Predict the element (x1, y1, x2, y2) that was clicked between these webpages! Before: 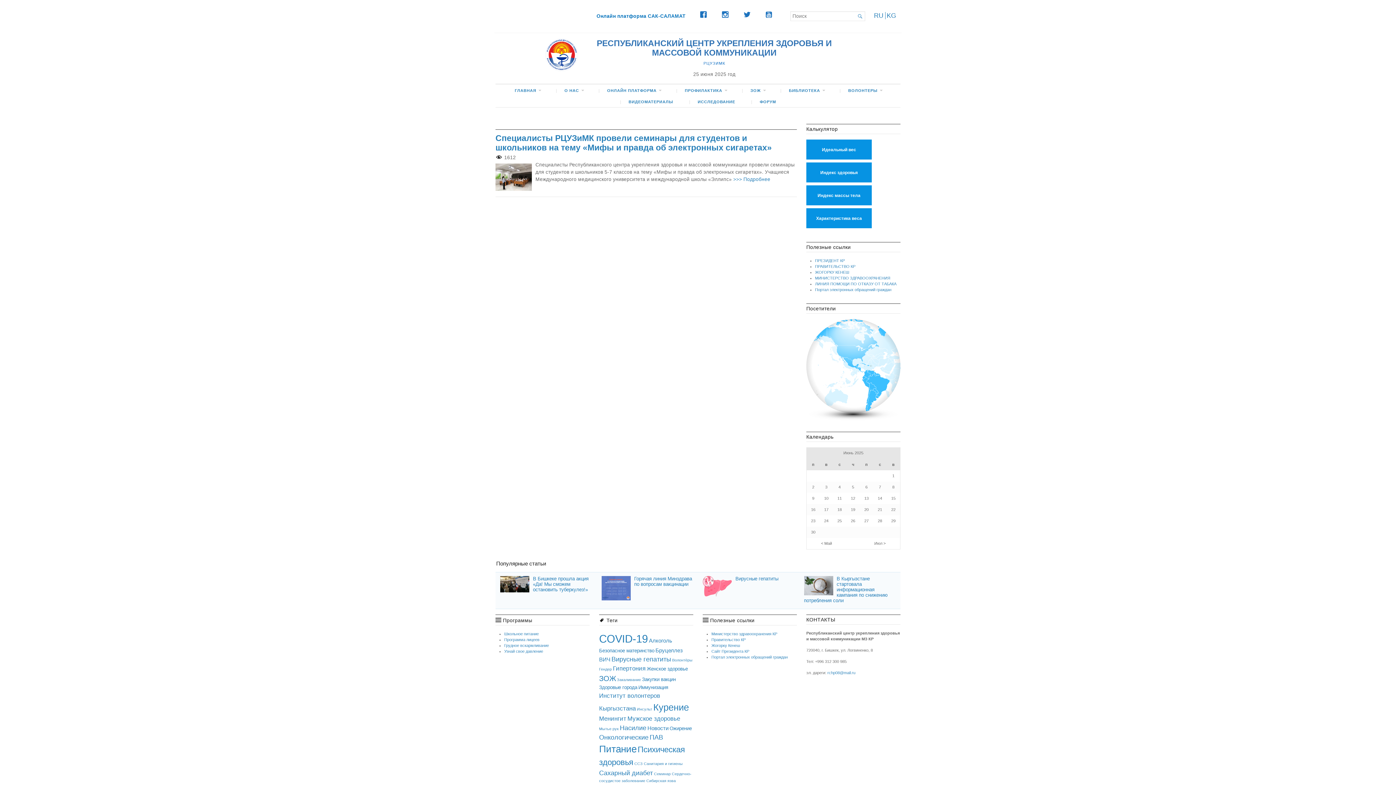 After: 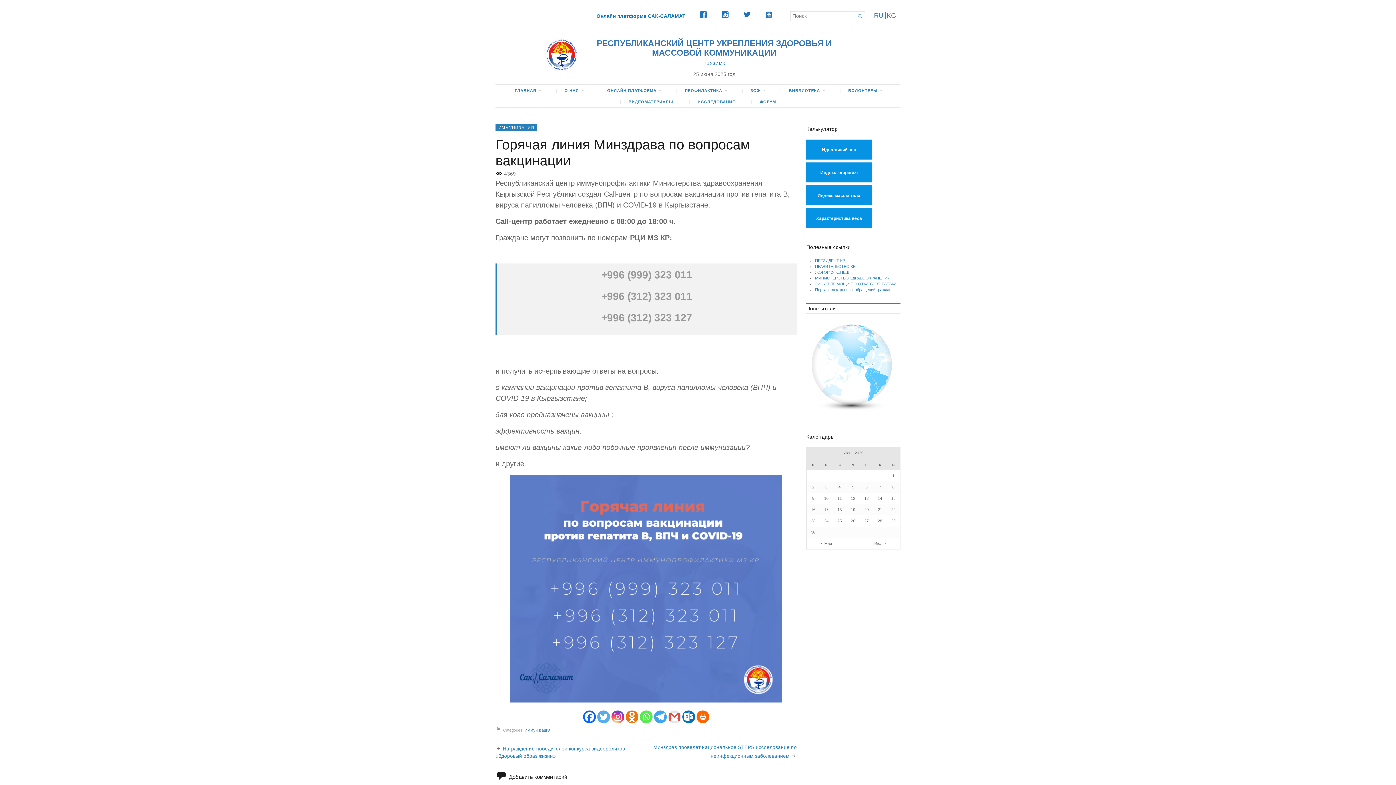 Action: bbox: (601, 576, 630, 600)